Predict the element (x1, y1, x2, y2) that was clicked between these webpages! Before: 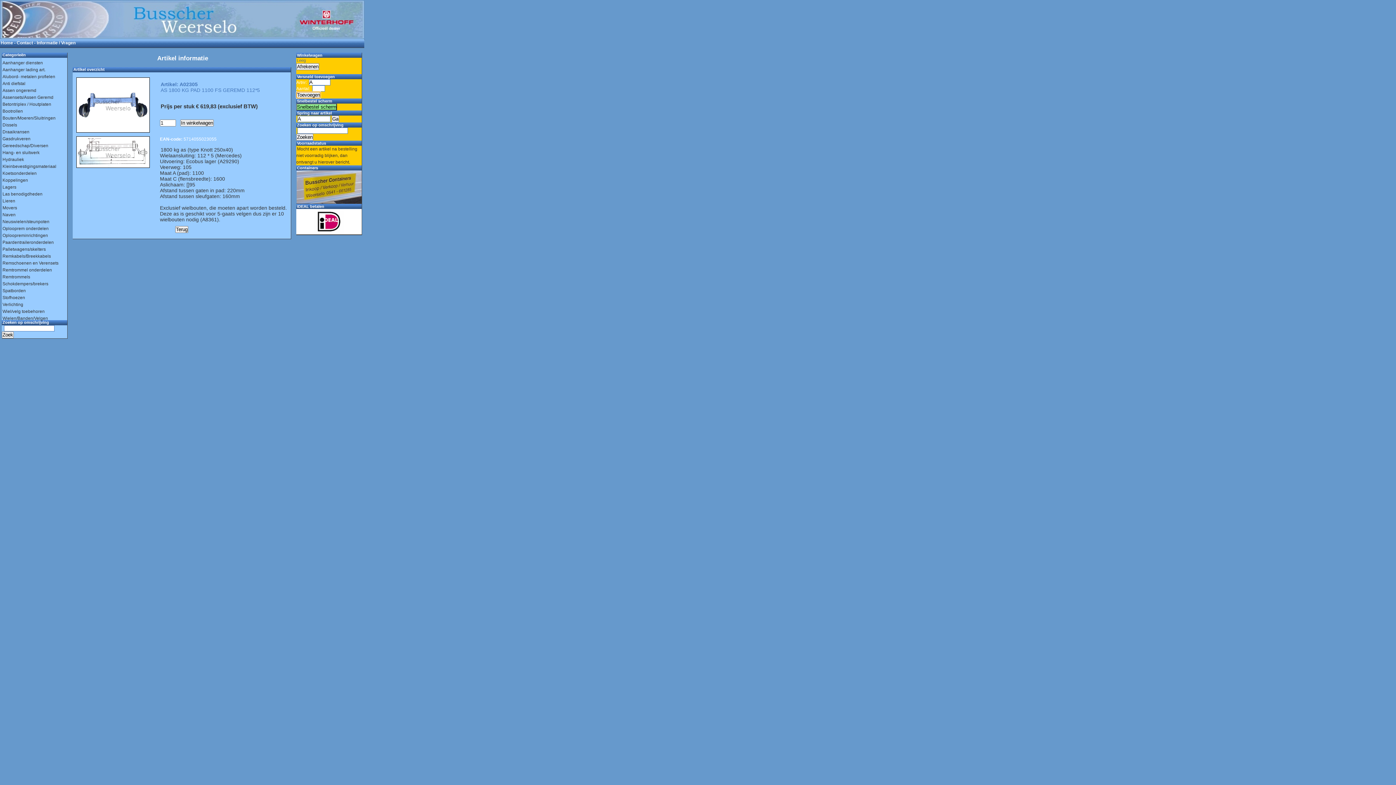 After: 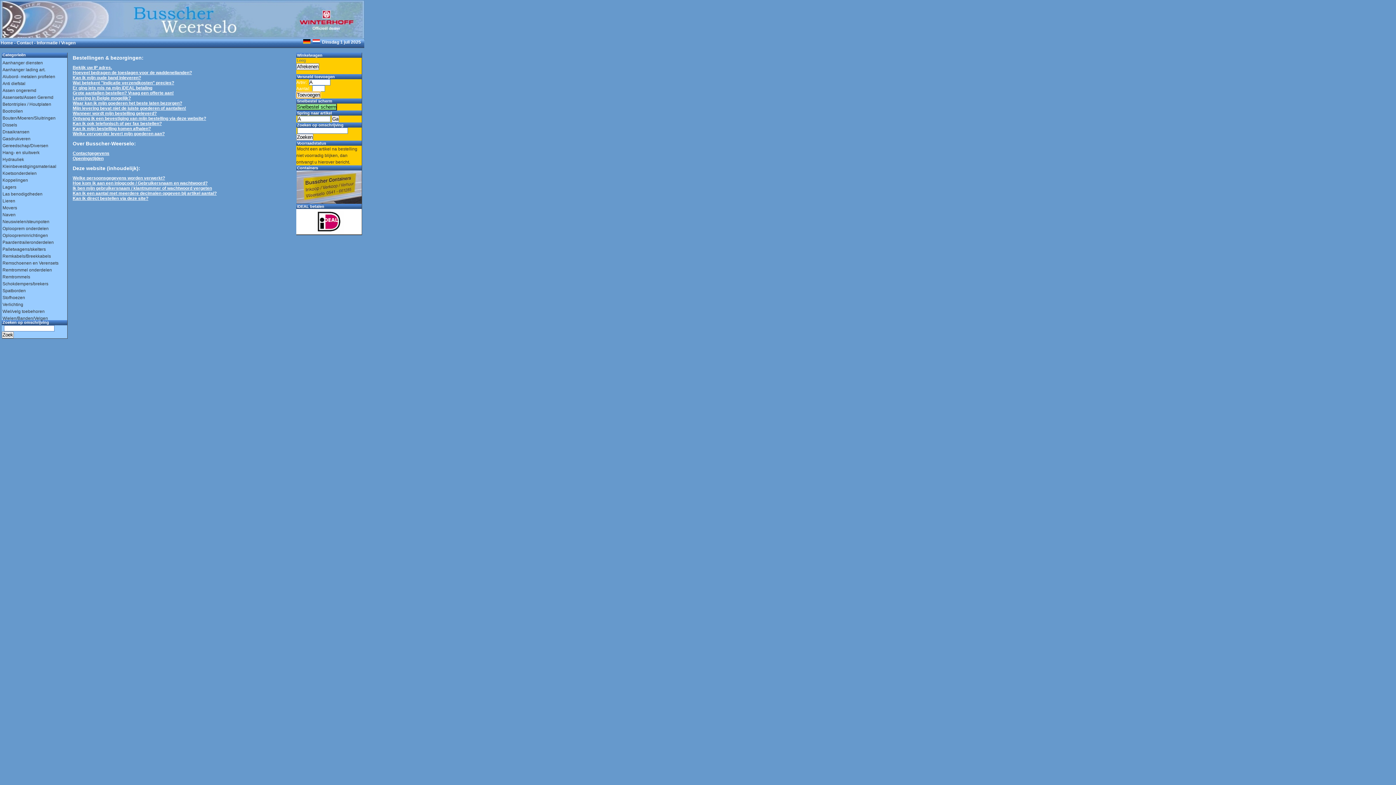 Action: label: Informatie / Vragen bbox: (36, 40, 75, 45)